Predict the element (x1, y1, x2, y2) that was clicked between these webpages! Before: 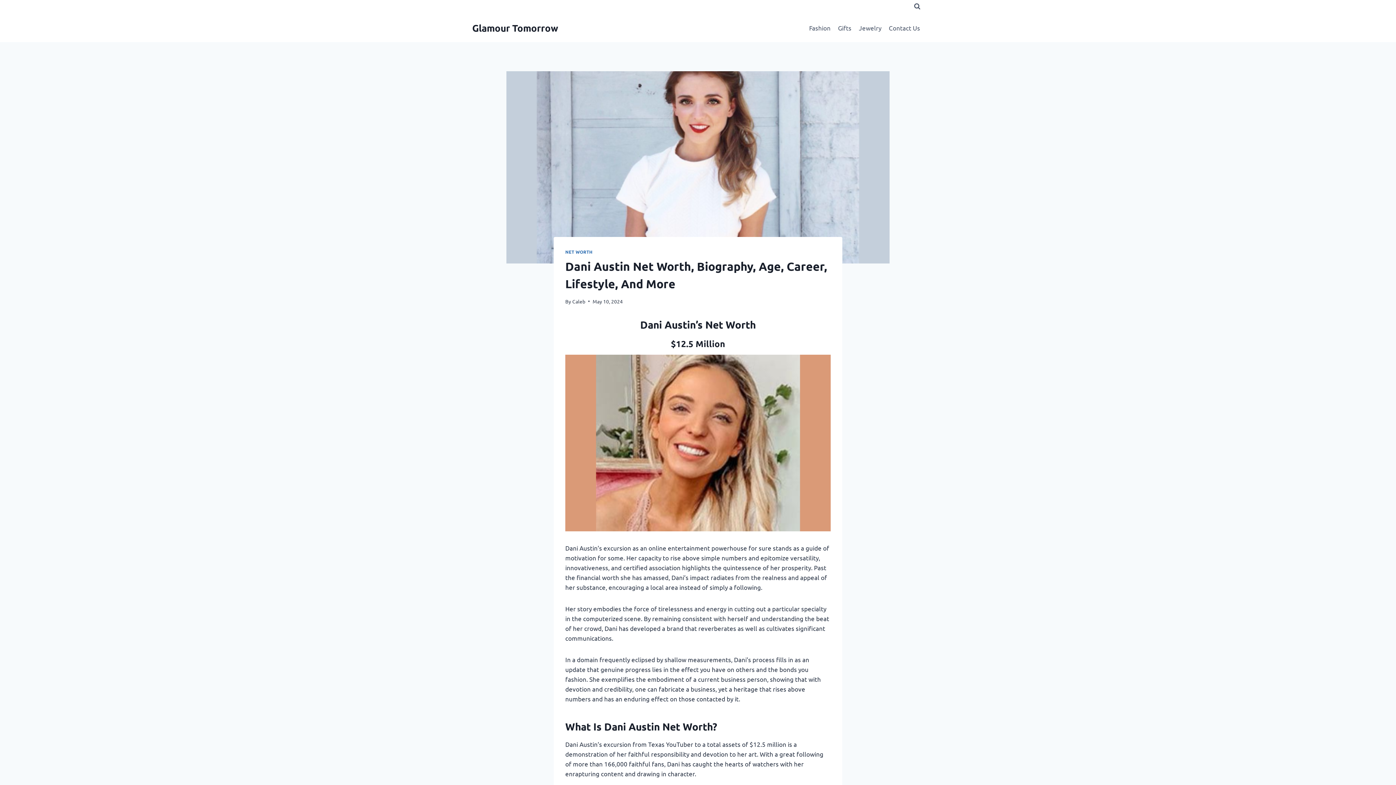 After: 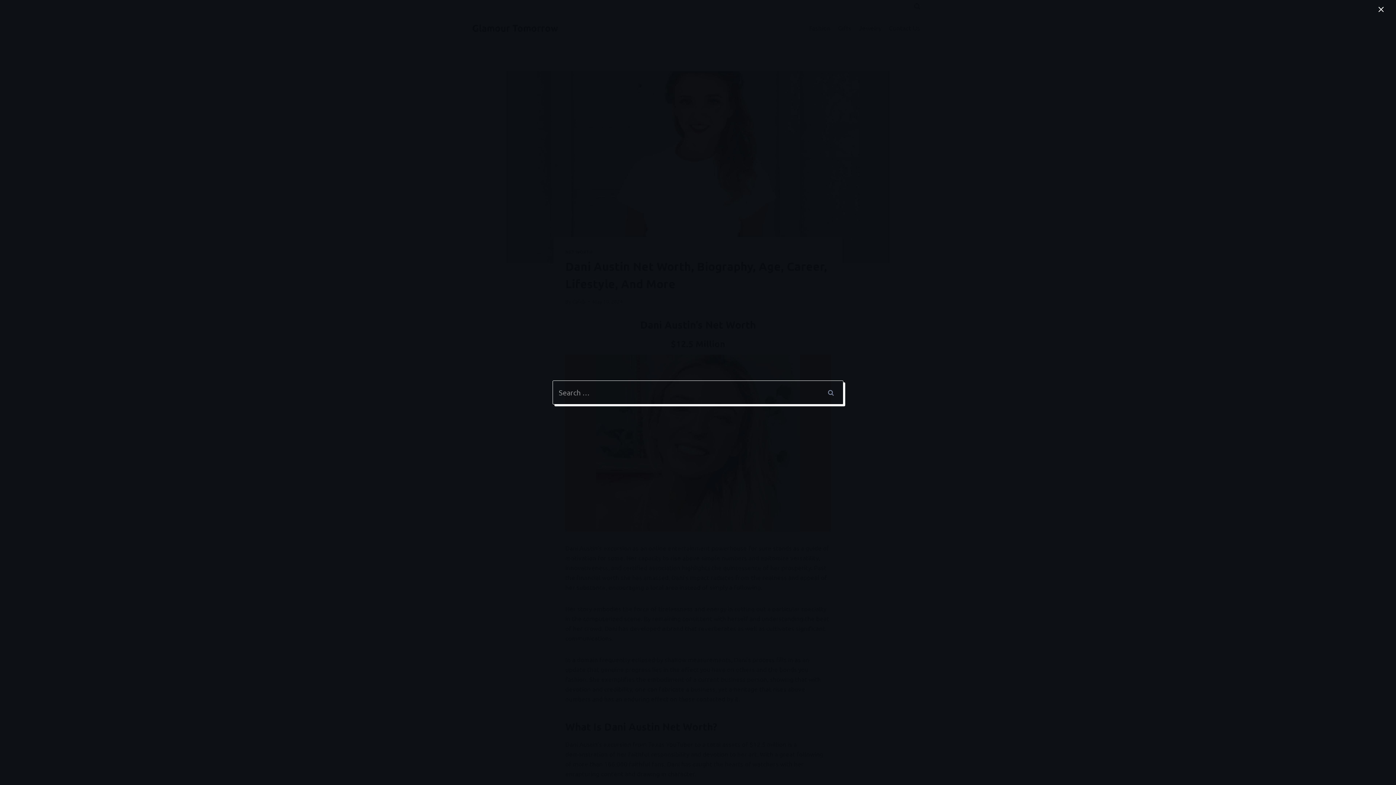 Action: bbox: (910, 0, 924, 13) label: View Search Form